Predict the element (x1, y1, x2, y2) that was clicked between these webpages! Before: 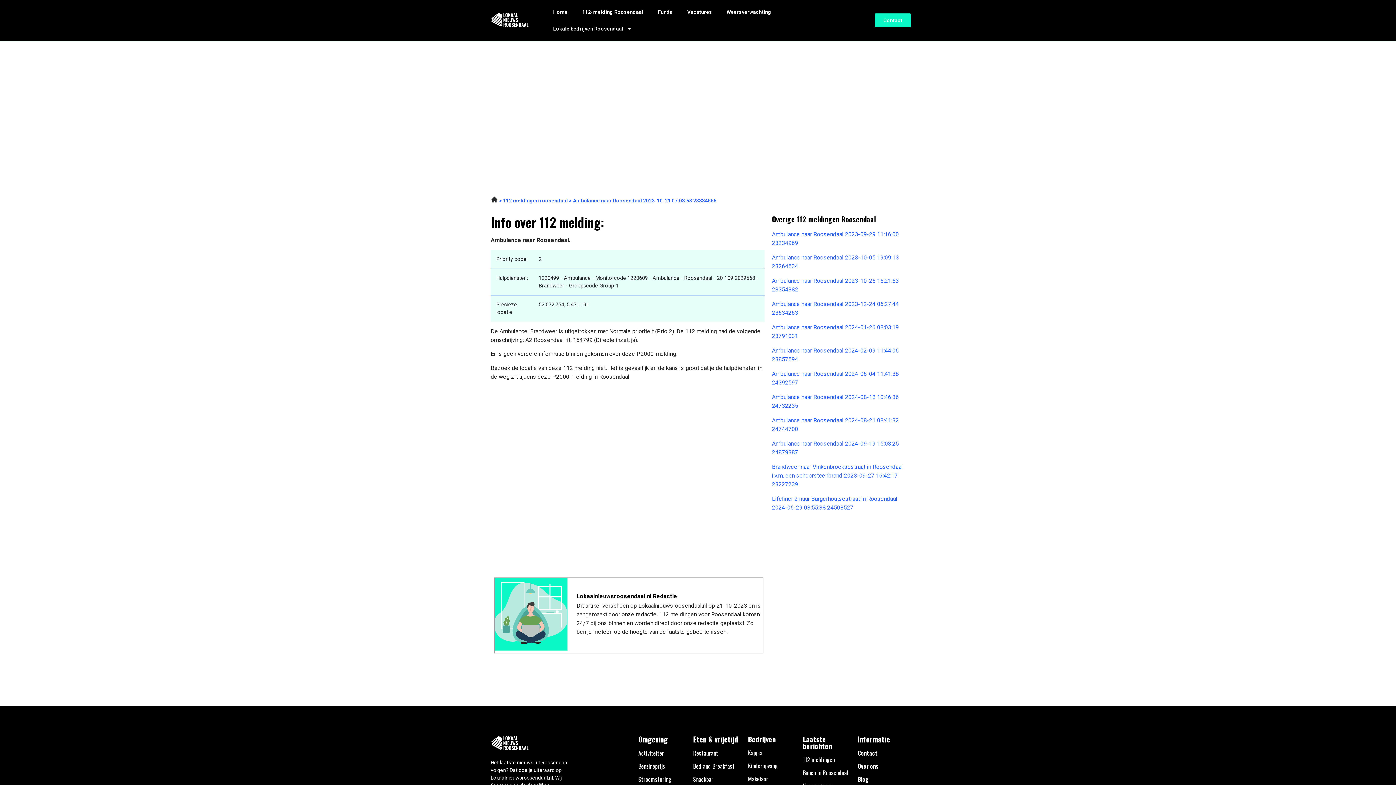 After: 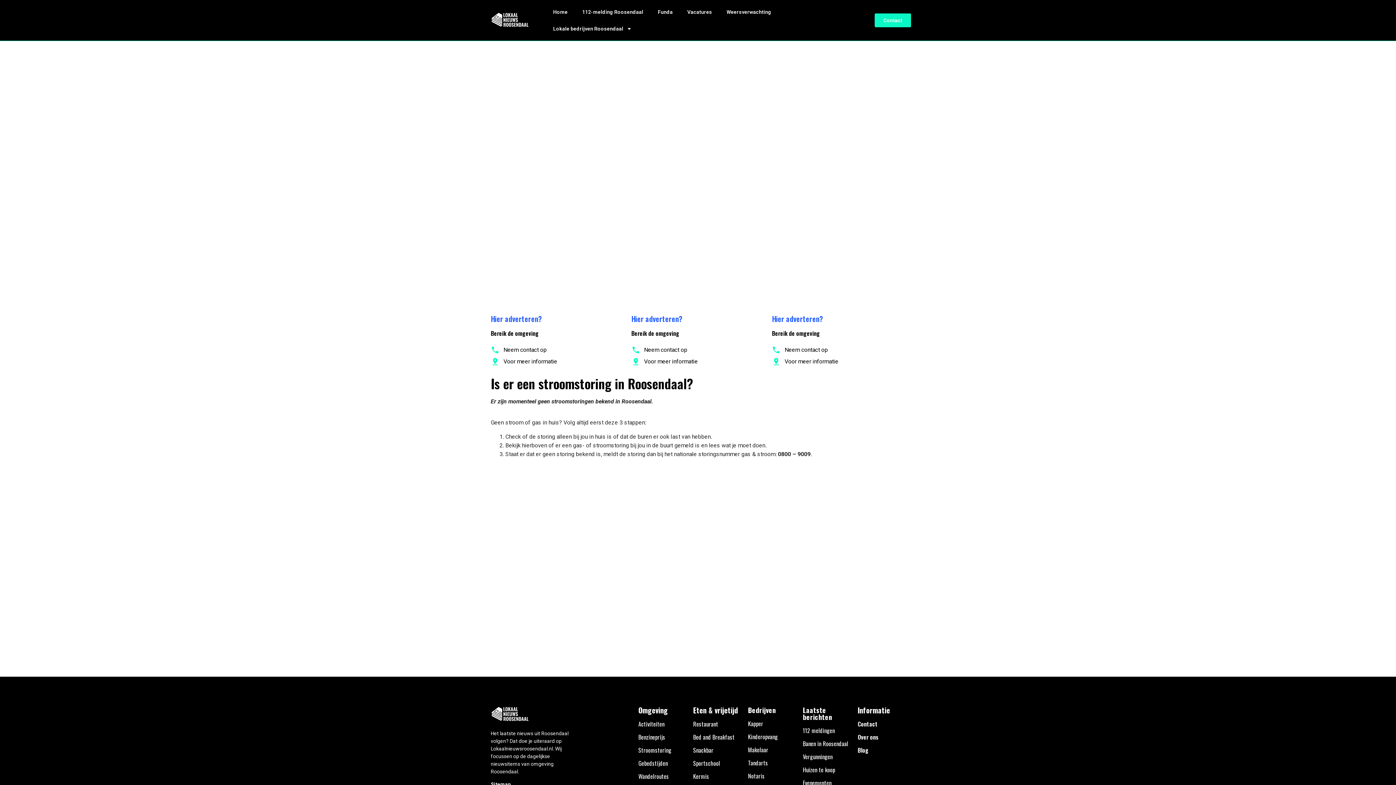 Action: bbox: (638, 775, 671, 784) label: Stroomstoring